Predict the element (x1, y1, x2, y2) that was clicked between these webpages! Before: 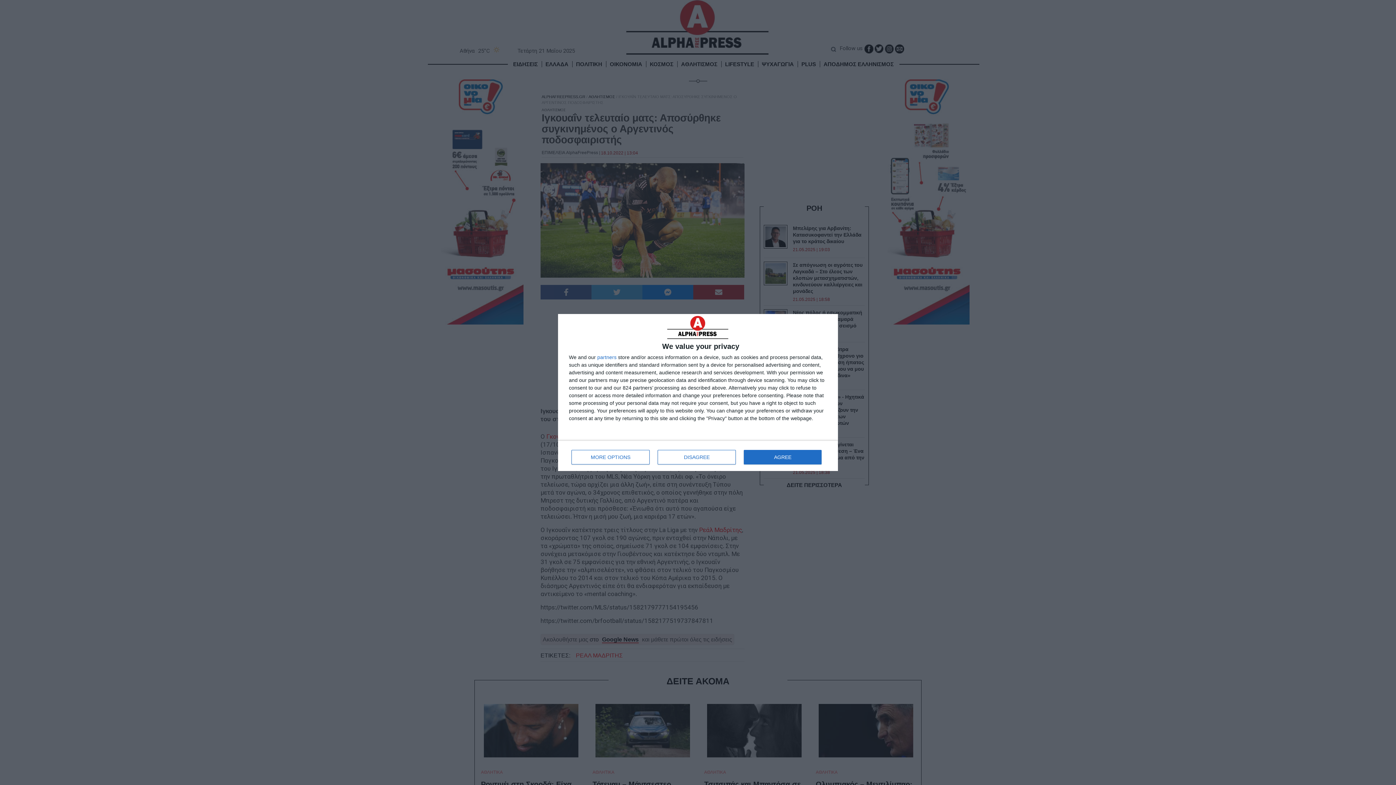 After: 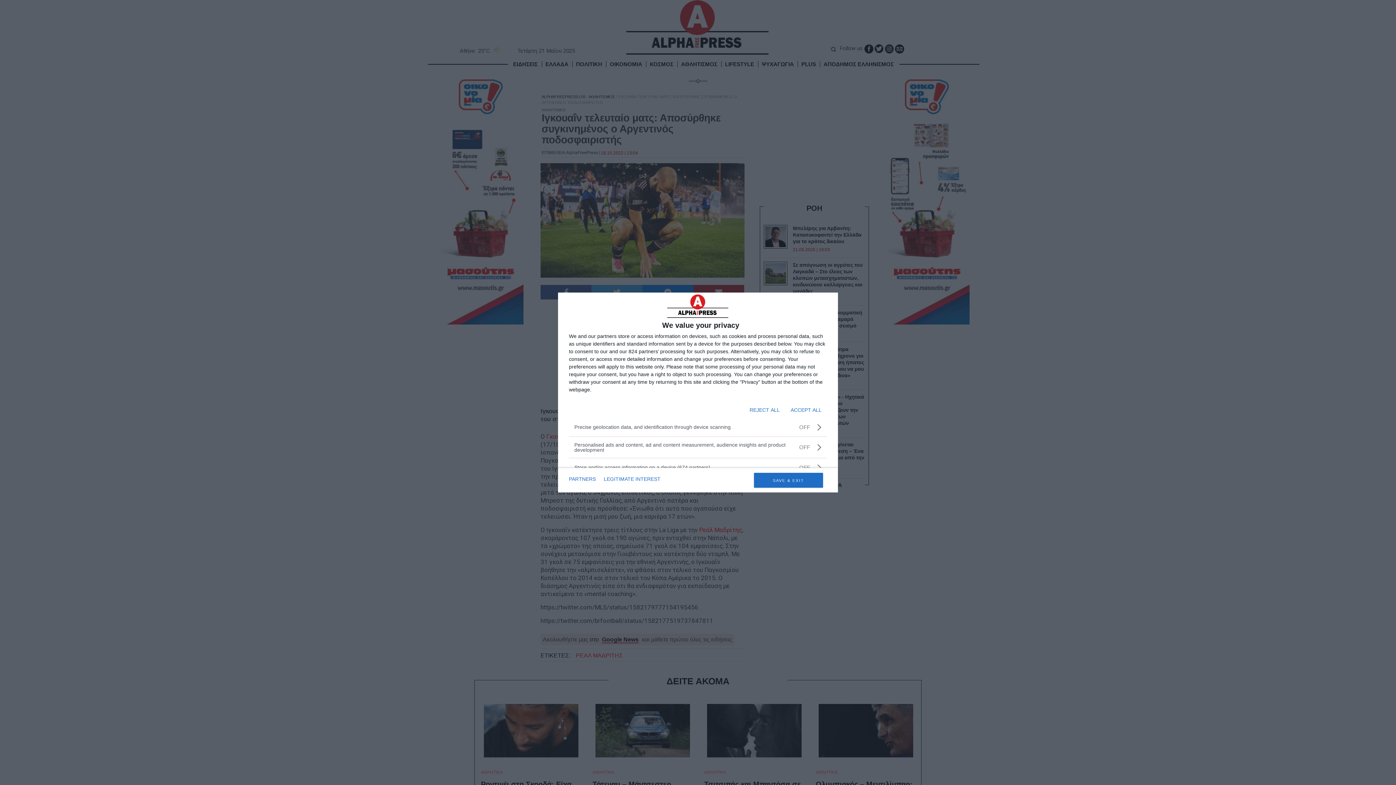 Action: label: MORE OPTIONS bbox: (571, 450, 649, 464)